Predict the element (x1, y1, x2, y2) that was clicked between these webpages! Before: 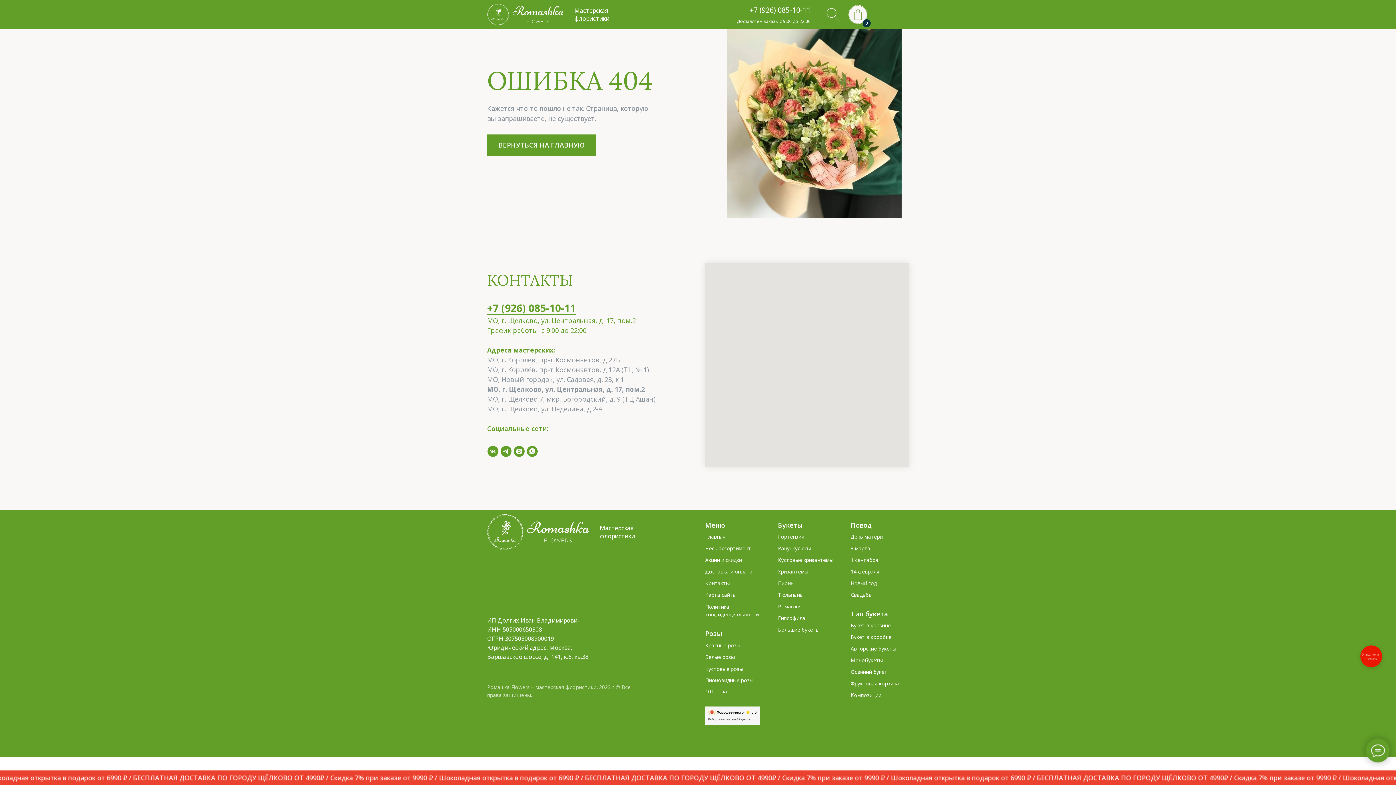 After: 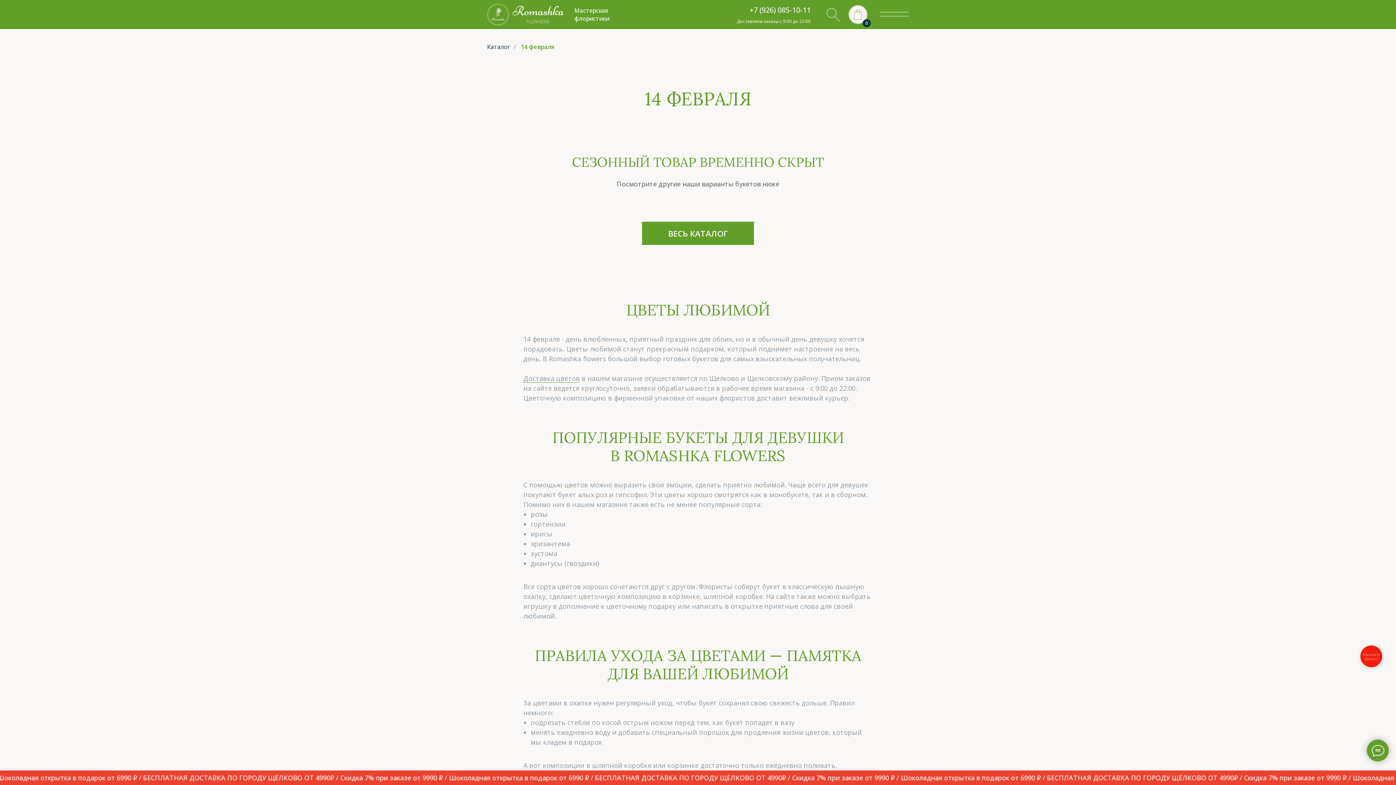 Action: label: 14 февраля bbox: (850, 568, 909, 575)